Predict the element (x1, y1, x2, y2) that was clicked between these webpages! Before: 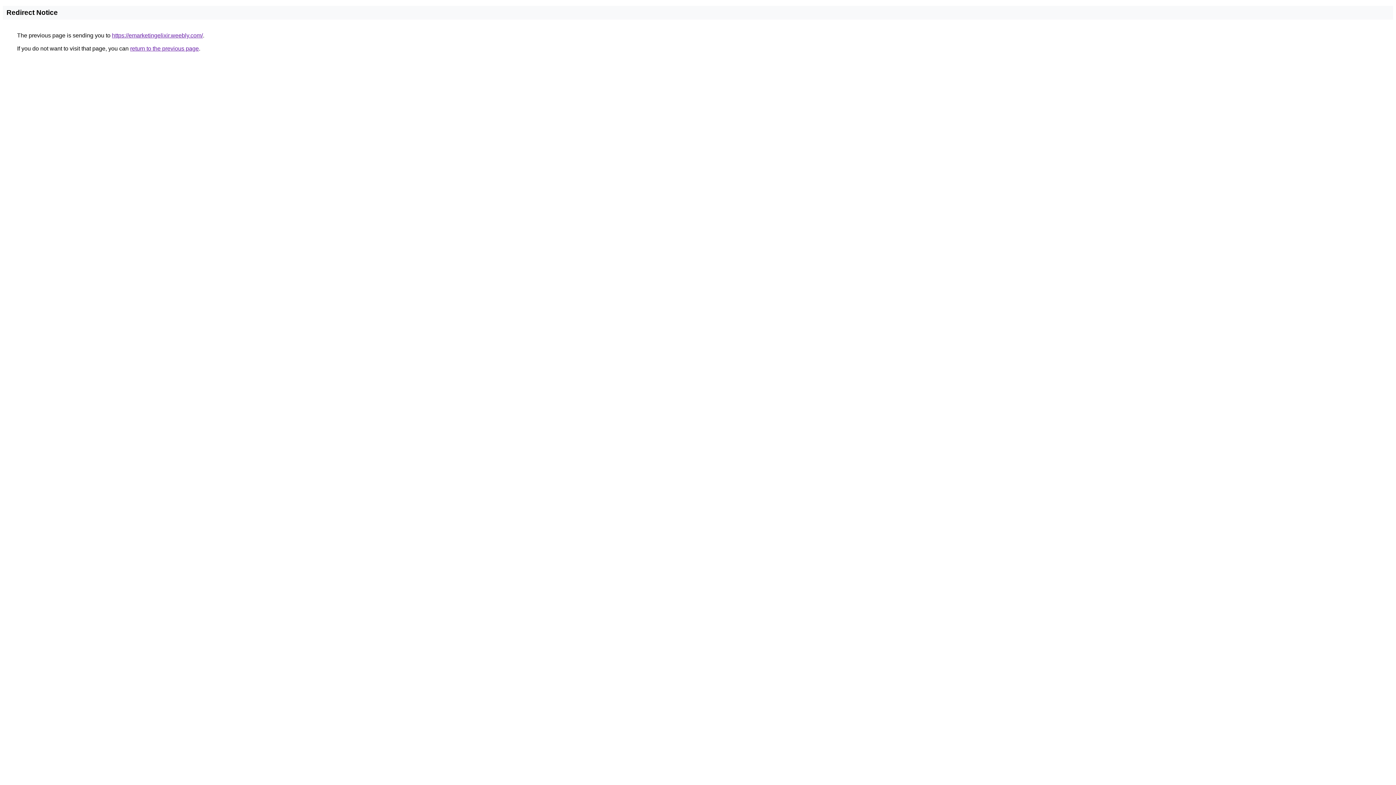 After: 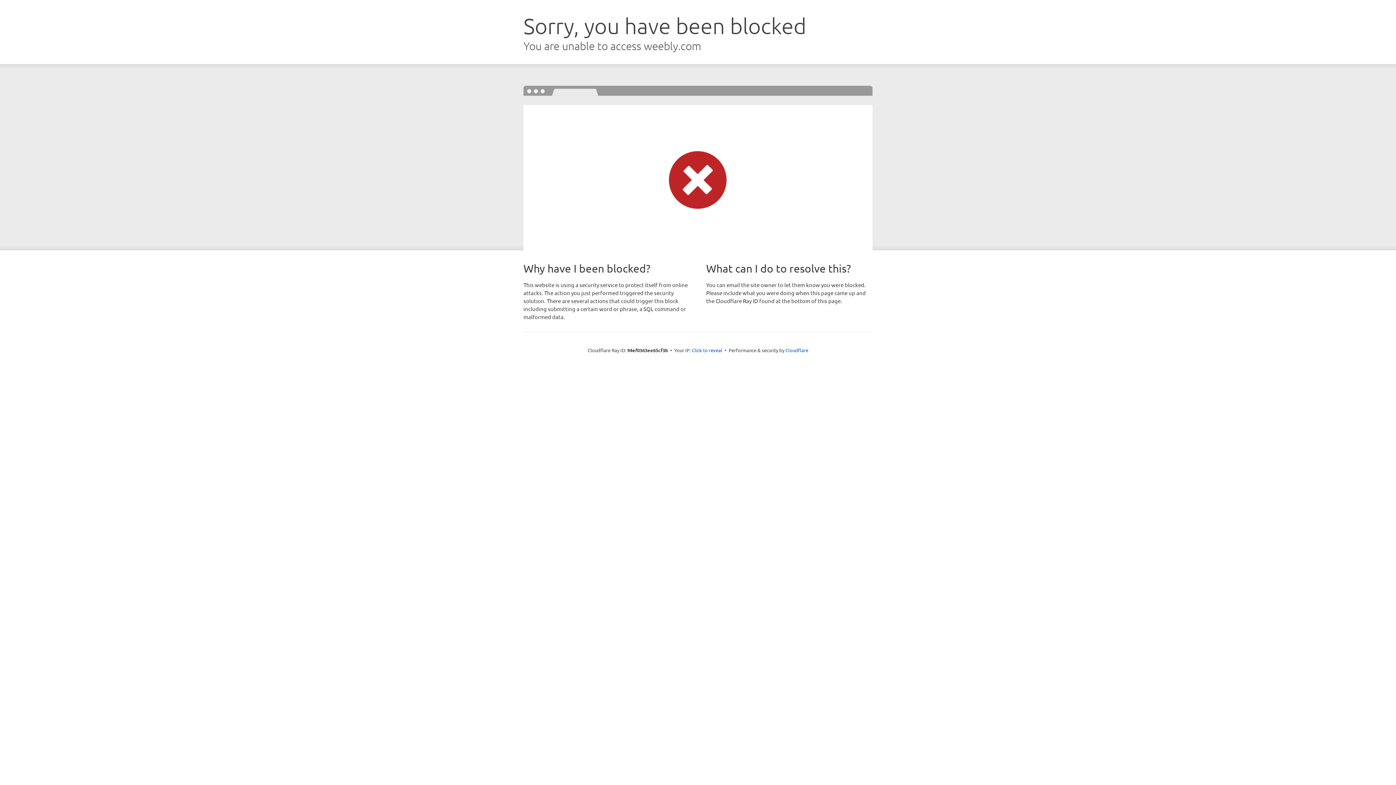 Action: bbox: (112, 32, 202, 38) label: https://emarketingelixir.weebly.com/